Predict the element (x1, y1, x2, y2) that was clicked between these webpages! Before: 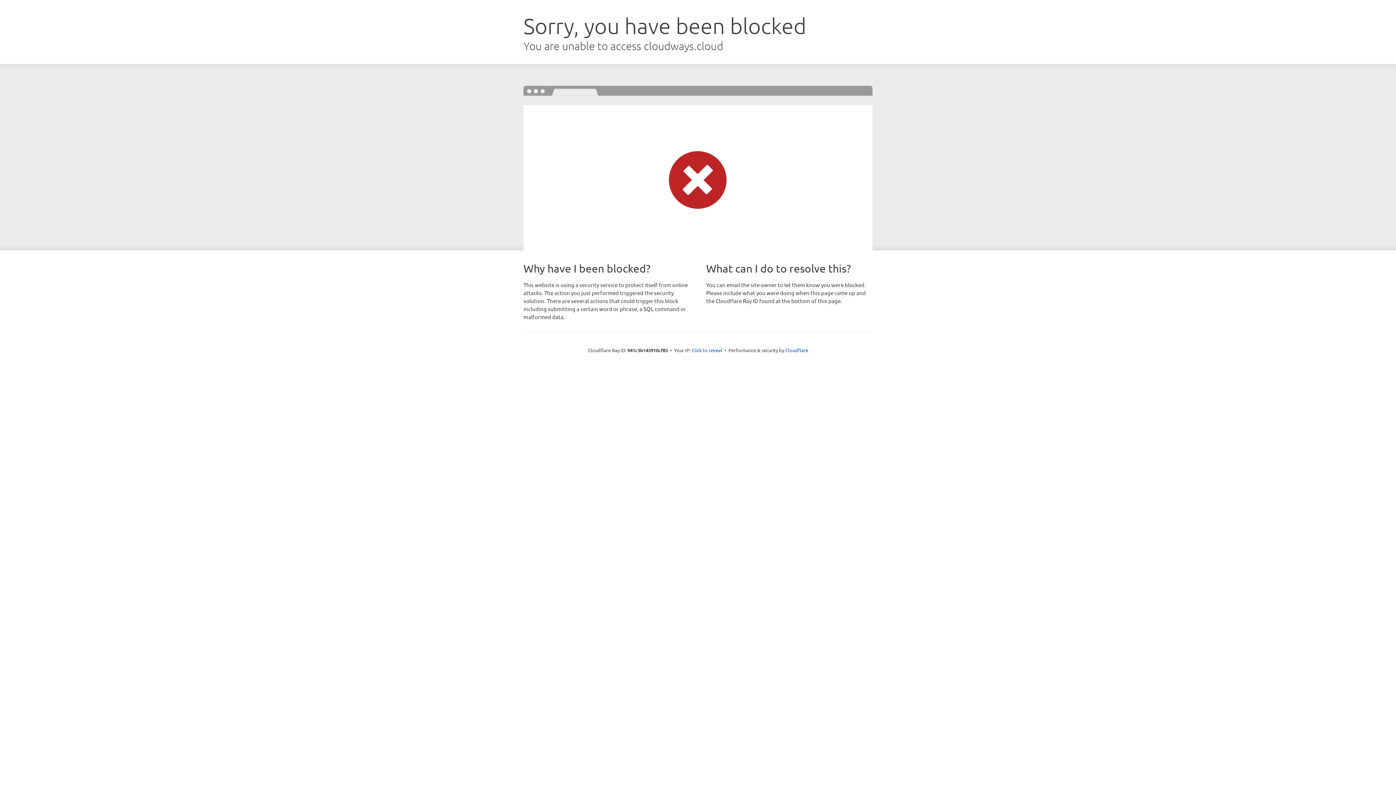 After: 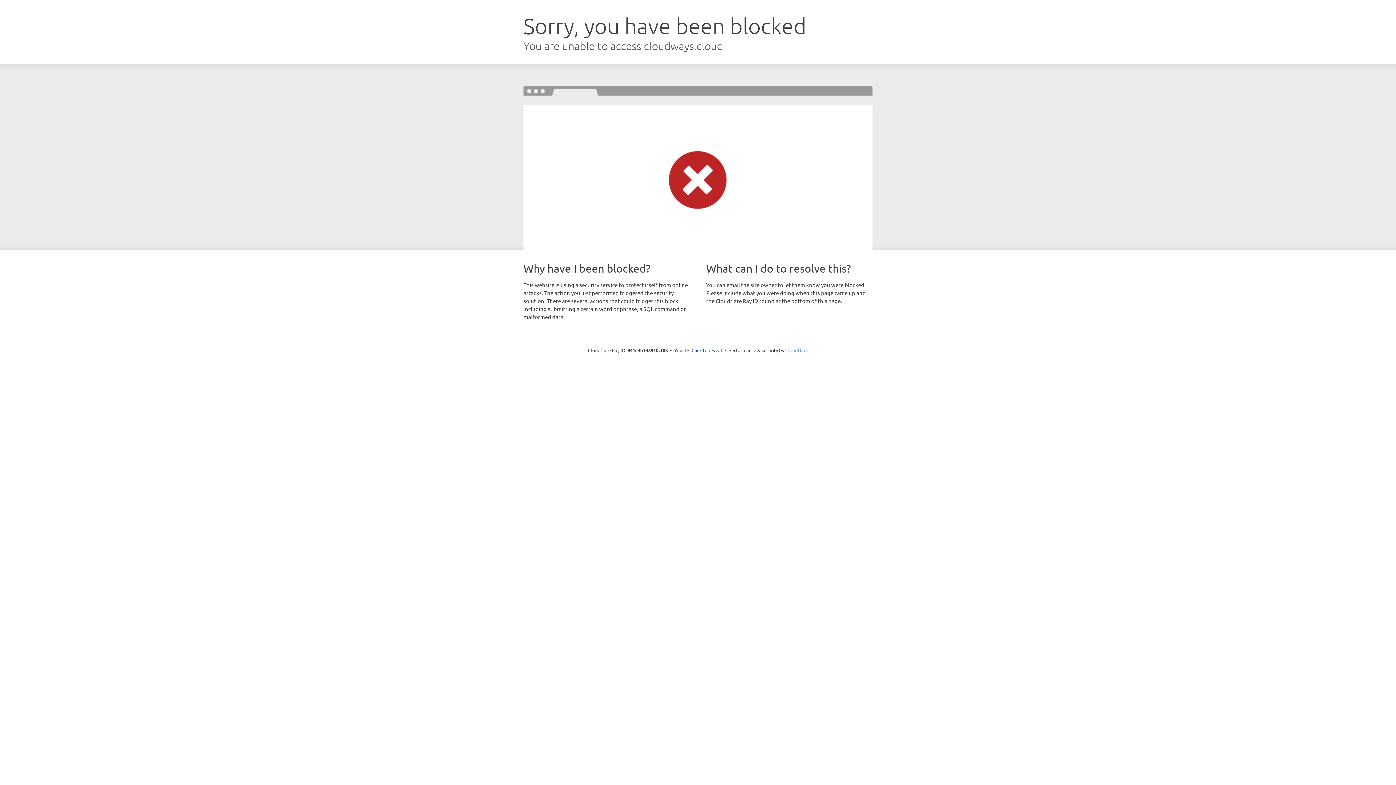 Action: label: Cloudflare bbox: (785, 347, 808, 353)